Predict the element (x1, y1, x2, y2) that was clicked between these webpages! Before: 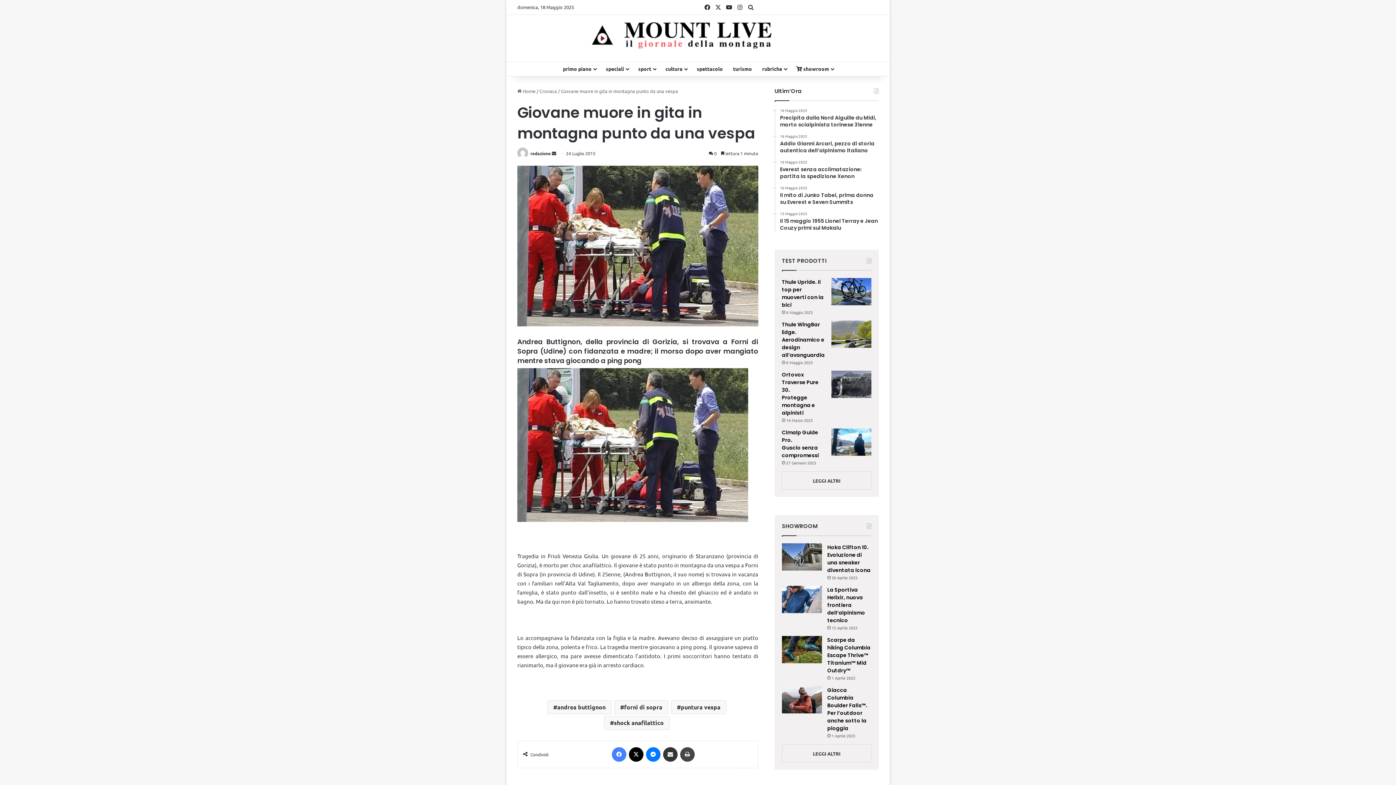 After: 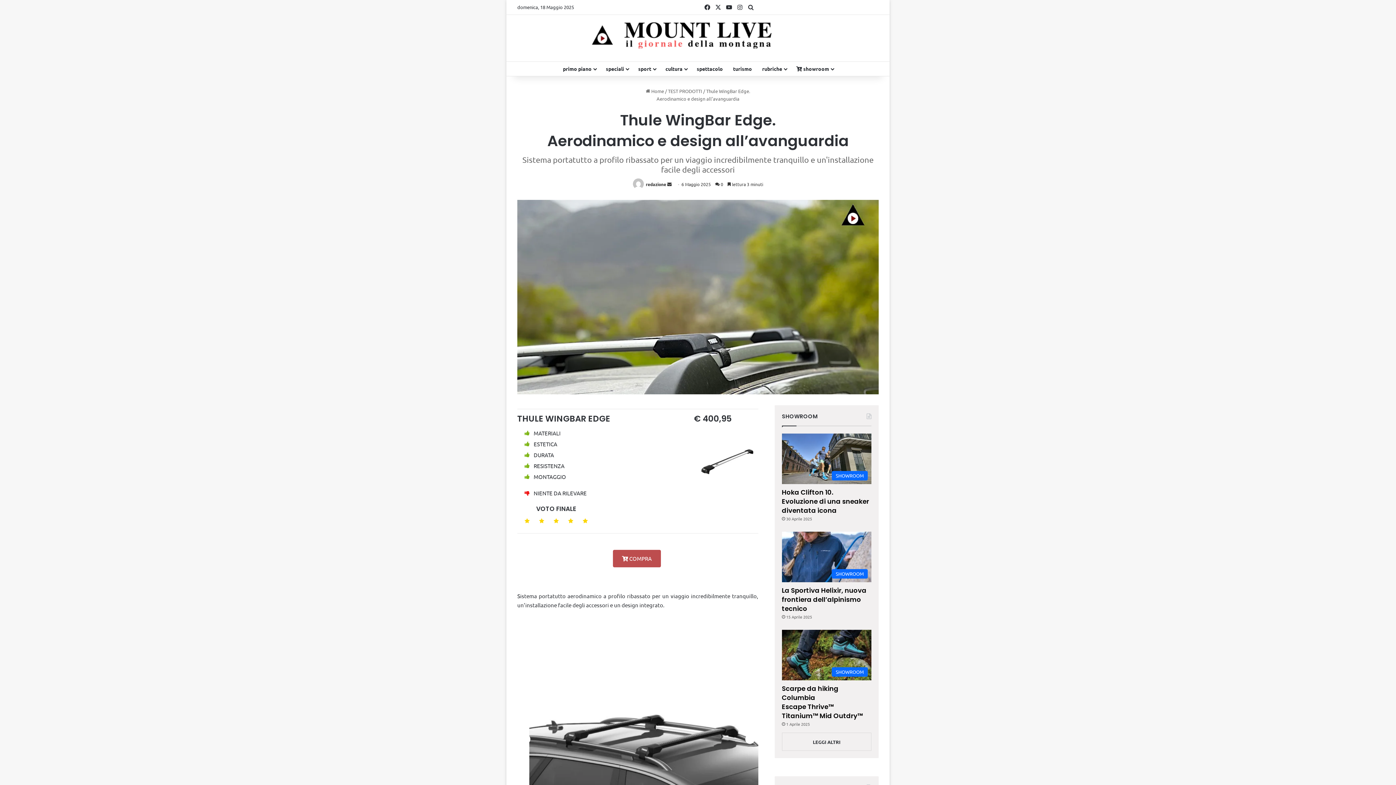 Action: label: Thule WingBar Edge.
Aerodinamico e design all’avanguardia bbox: (782, 321, 824, 358)